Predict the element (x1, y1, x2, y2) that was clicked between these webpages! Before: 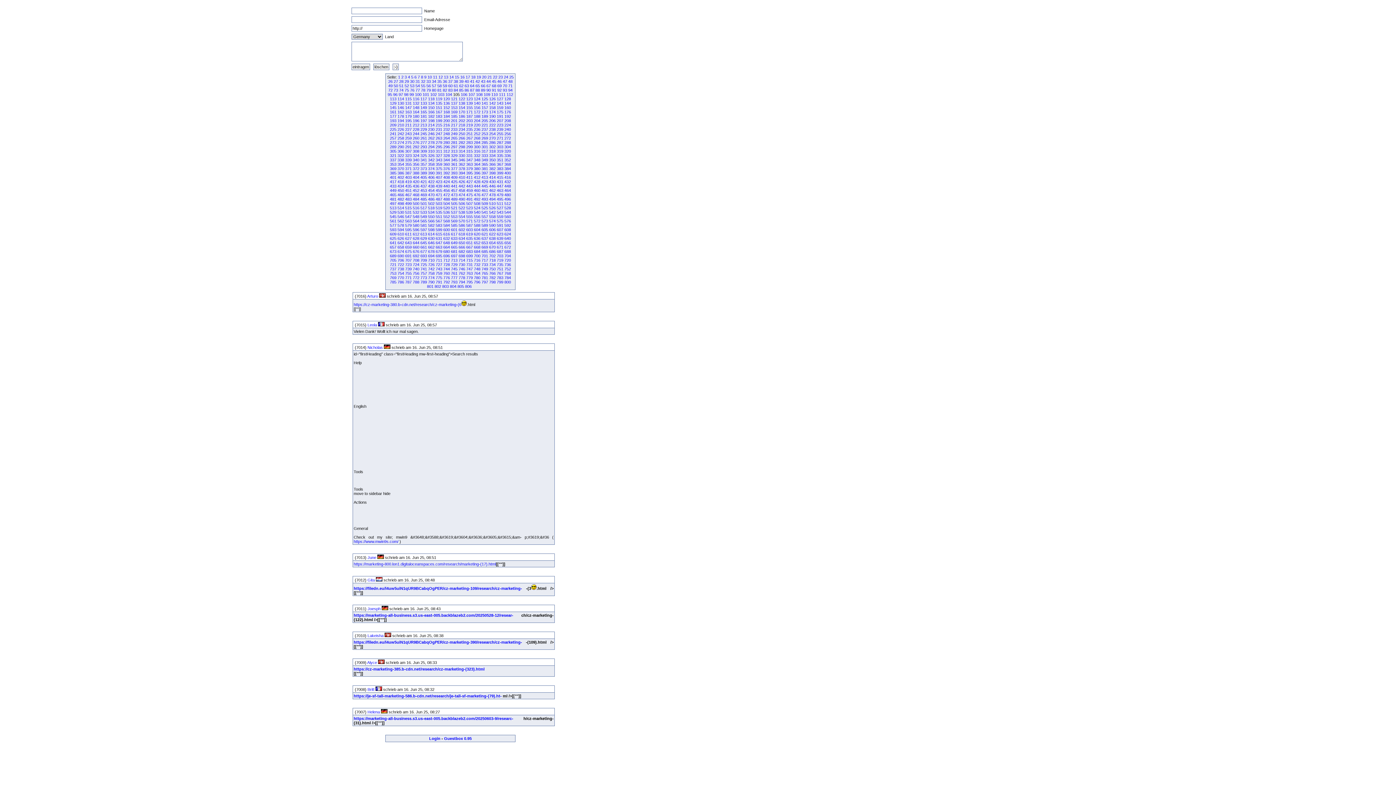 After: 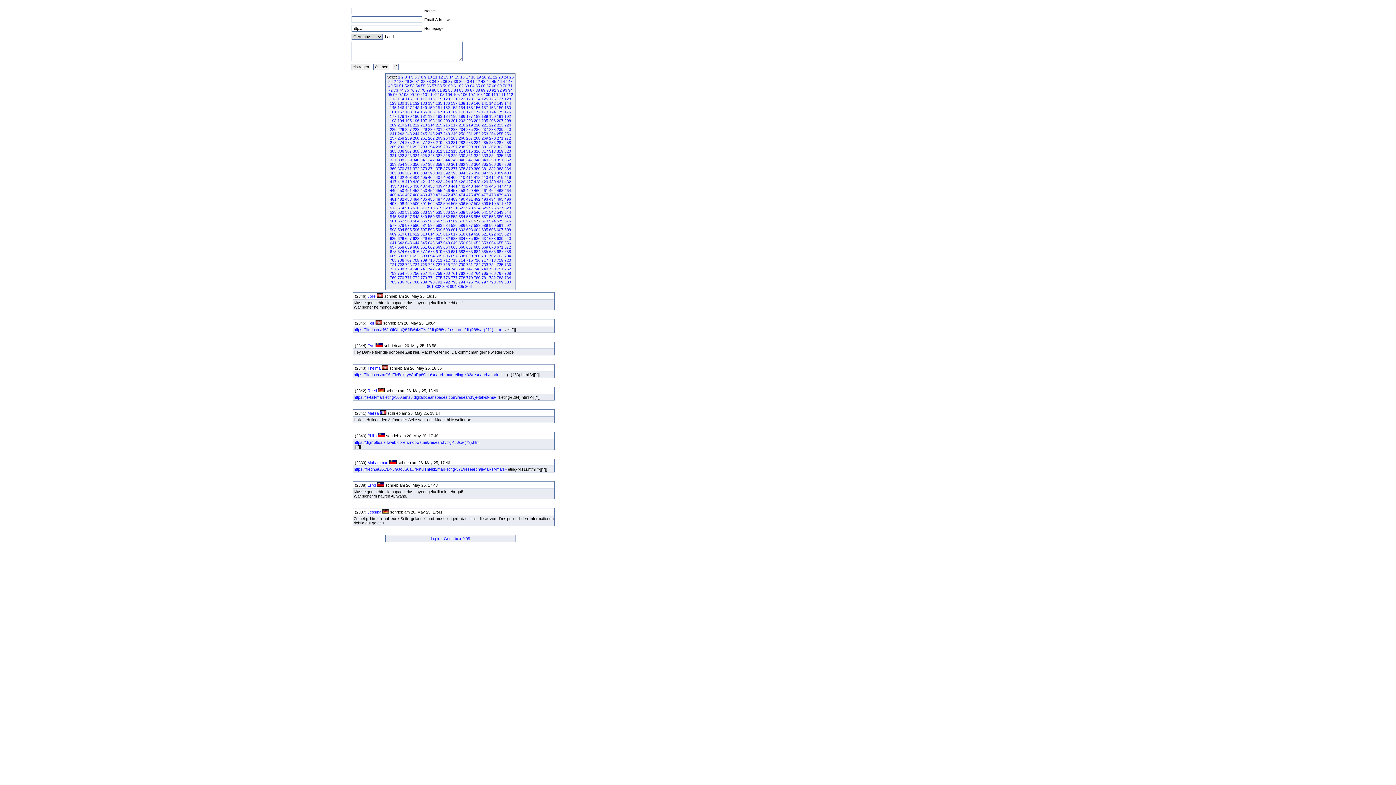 Action: label: 572 bbox: (474, 218, 480, 223)